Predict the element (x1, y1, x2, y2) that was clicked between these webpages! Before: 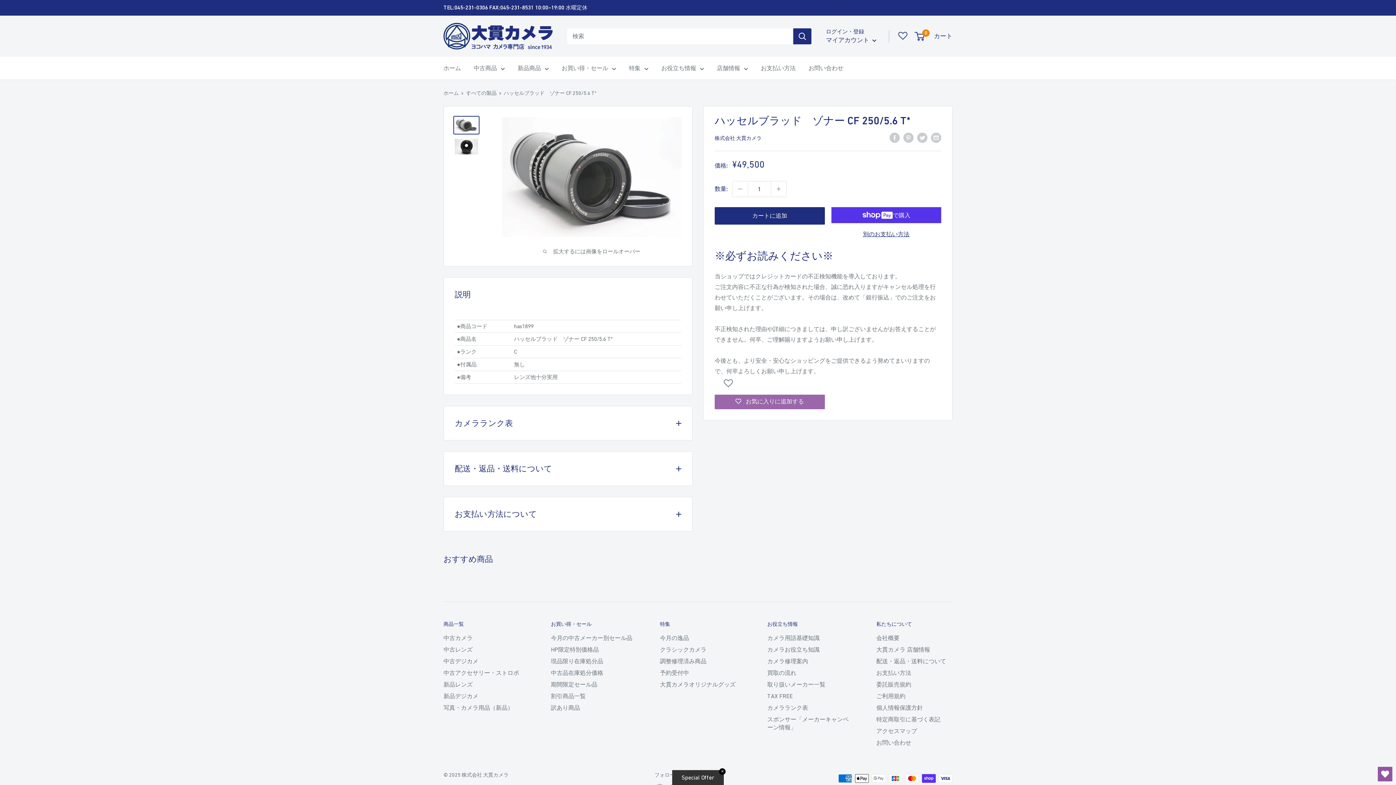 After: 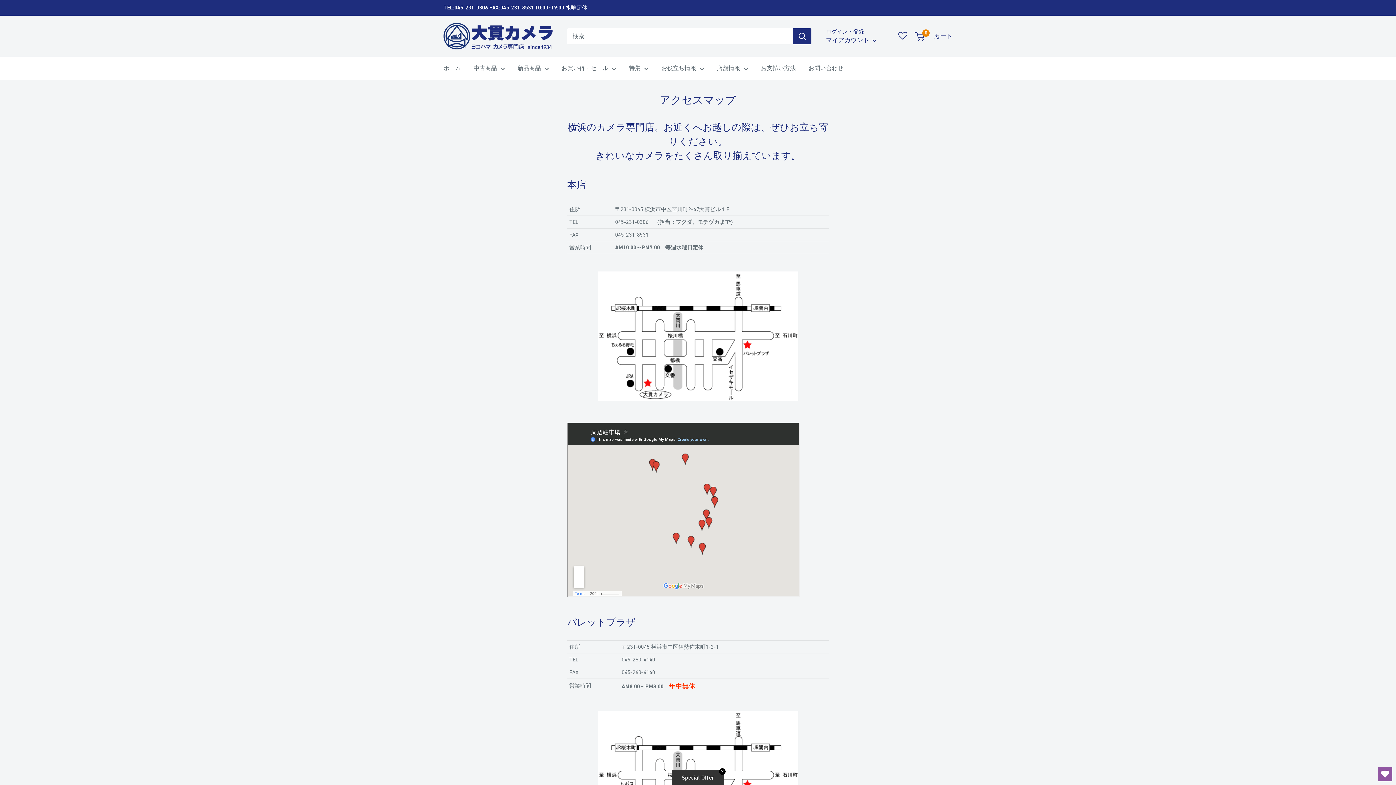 Action: bbox: (876, 725, 952, 737) label: アクセスマップ